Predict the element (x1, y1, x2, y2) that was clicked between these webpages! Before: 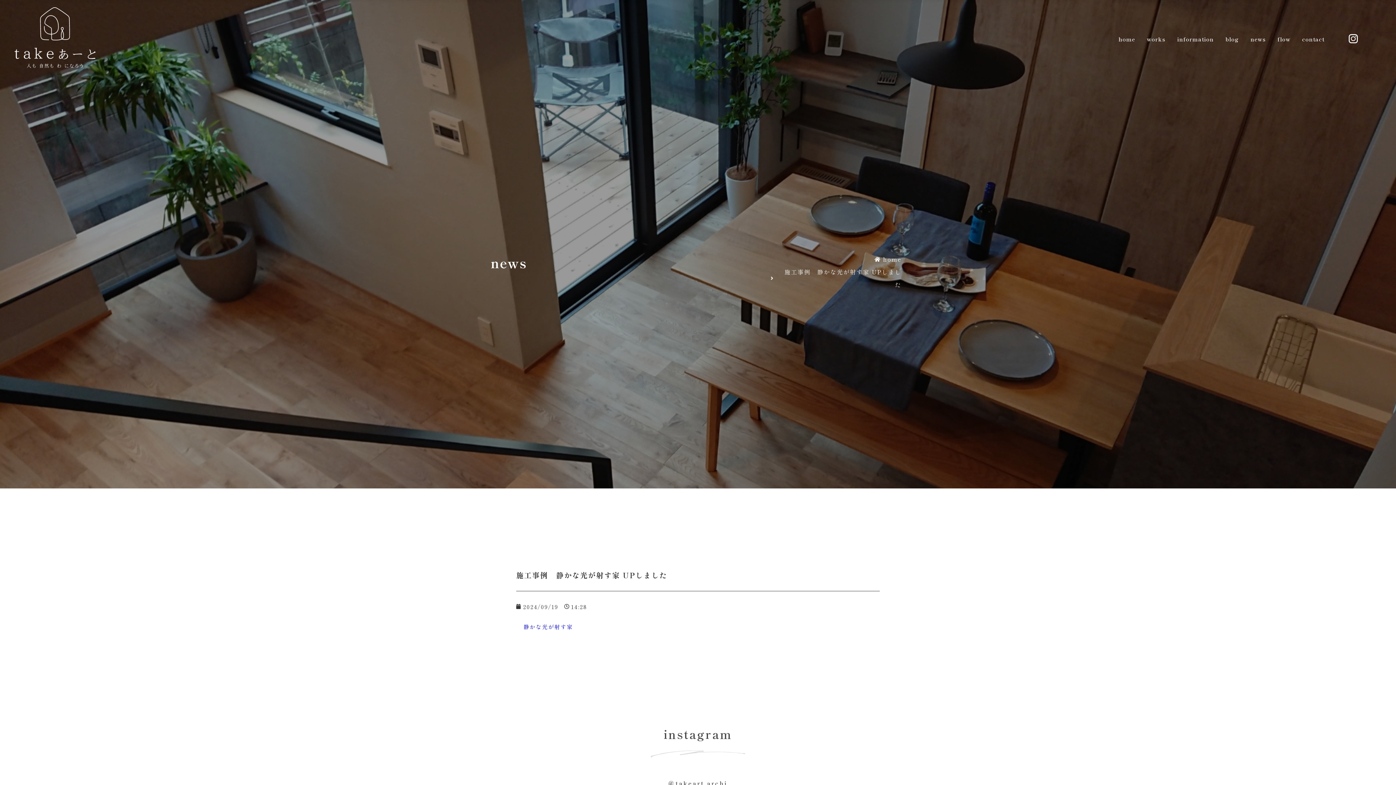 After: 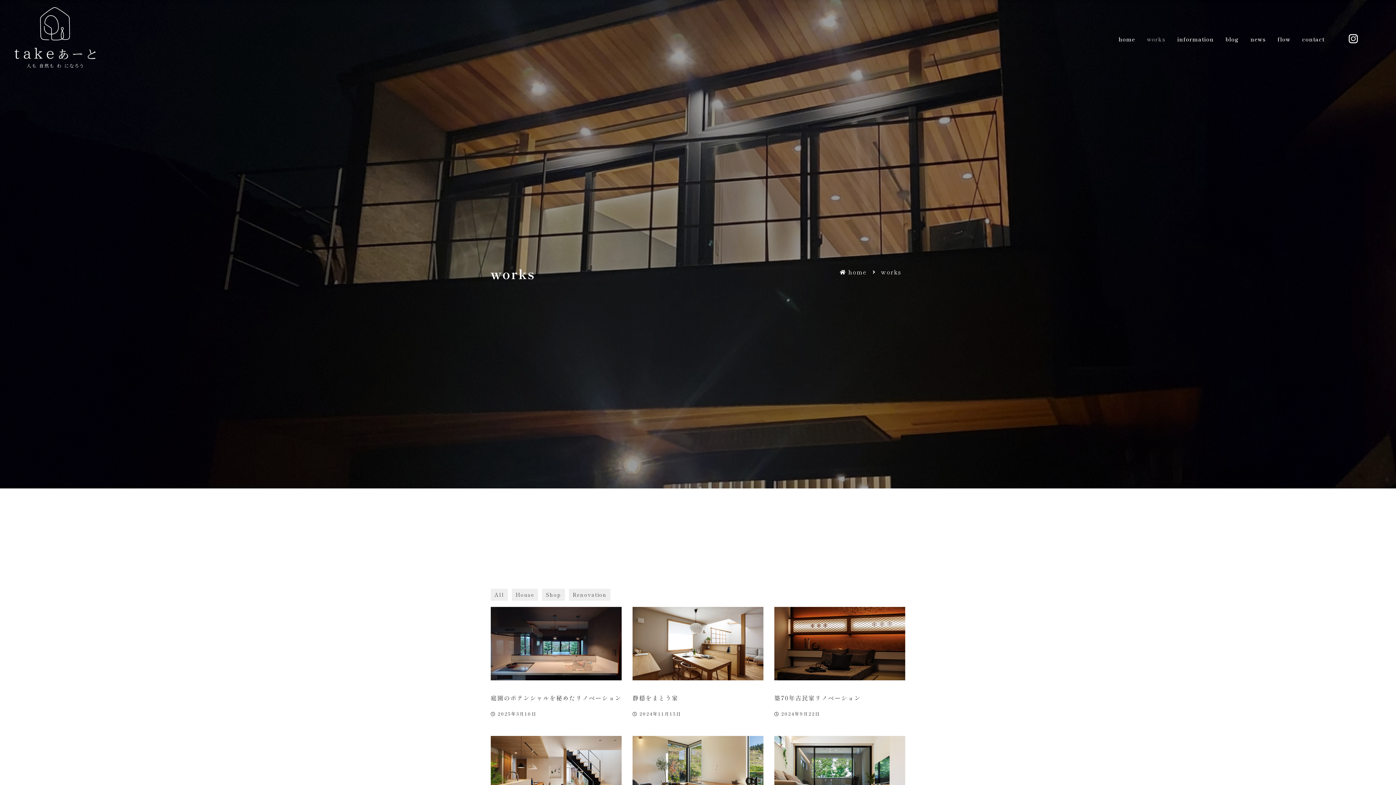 Action: label: works bbox: (1141, 33, 1171, 45)